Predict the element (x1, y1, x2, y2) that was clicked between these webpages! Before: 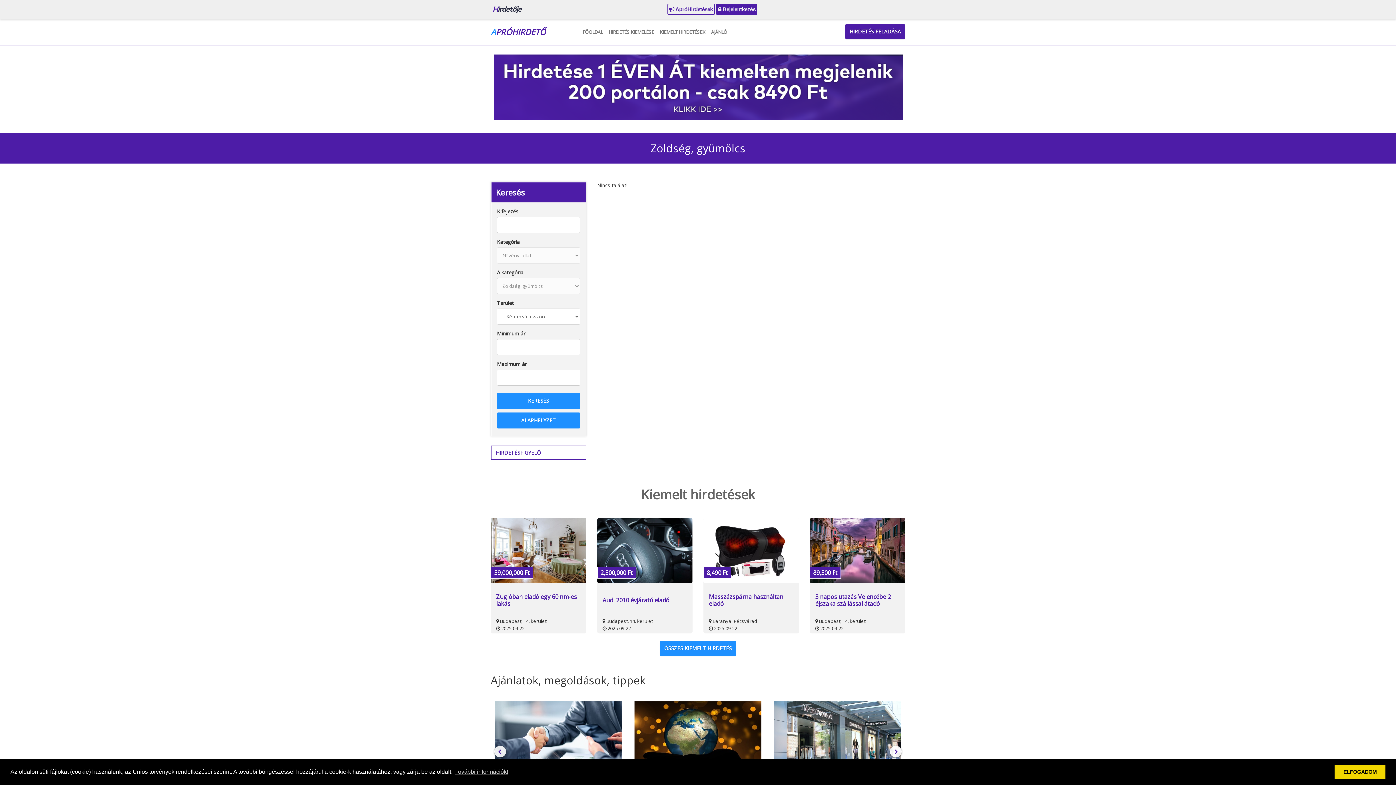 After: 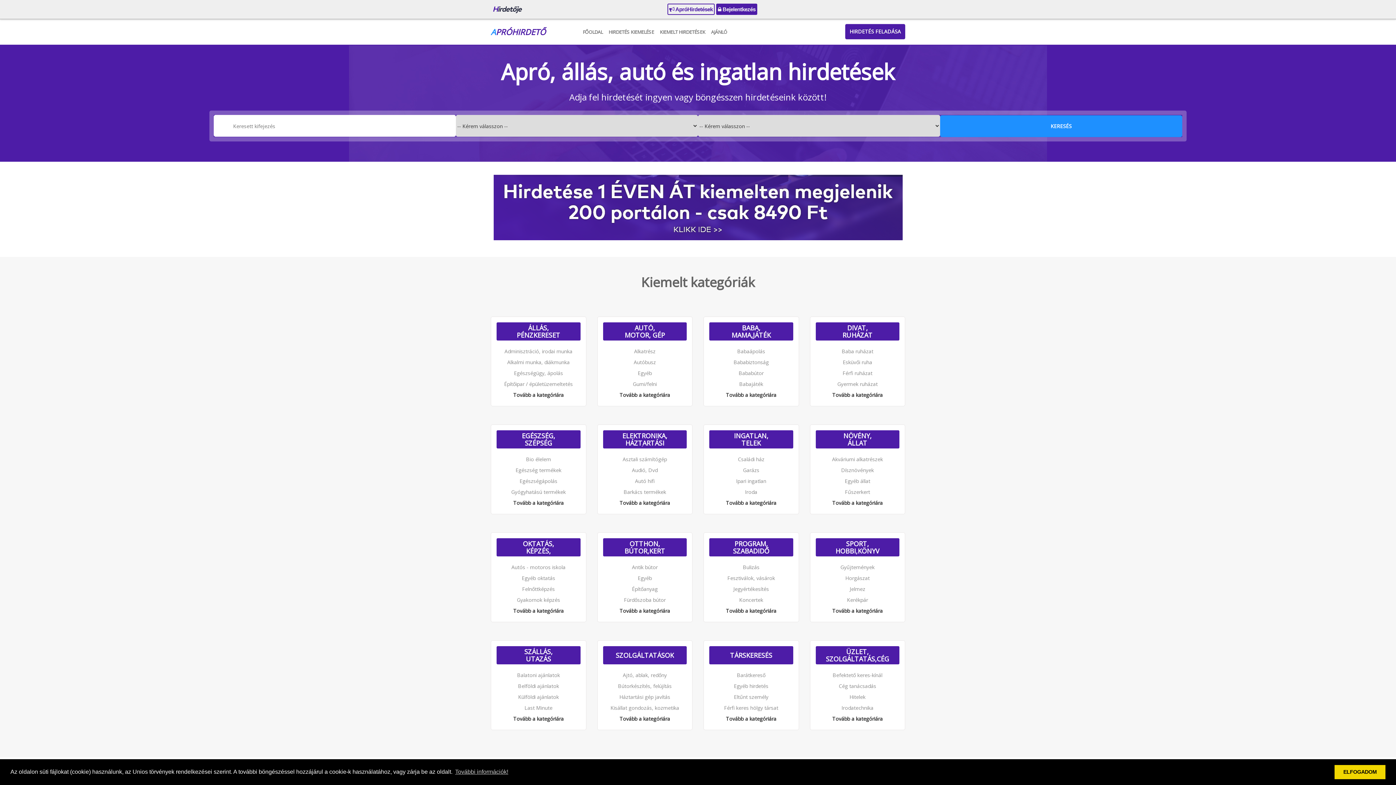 Action: label: FŐOLDAL bbox: (580, 19, 605, 44)